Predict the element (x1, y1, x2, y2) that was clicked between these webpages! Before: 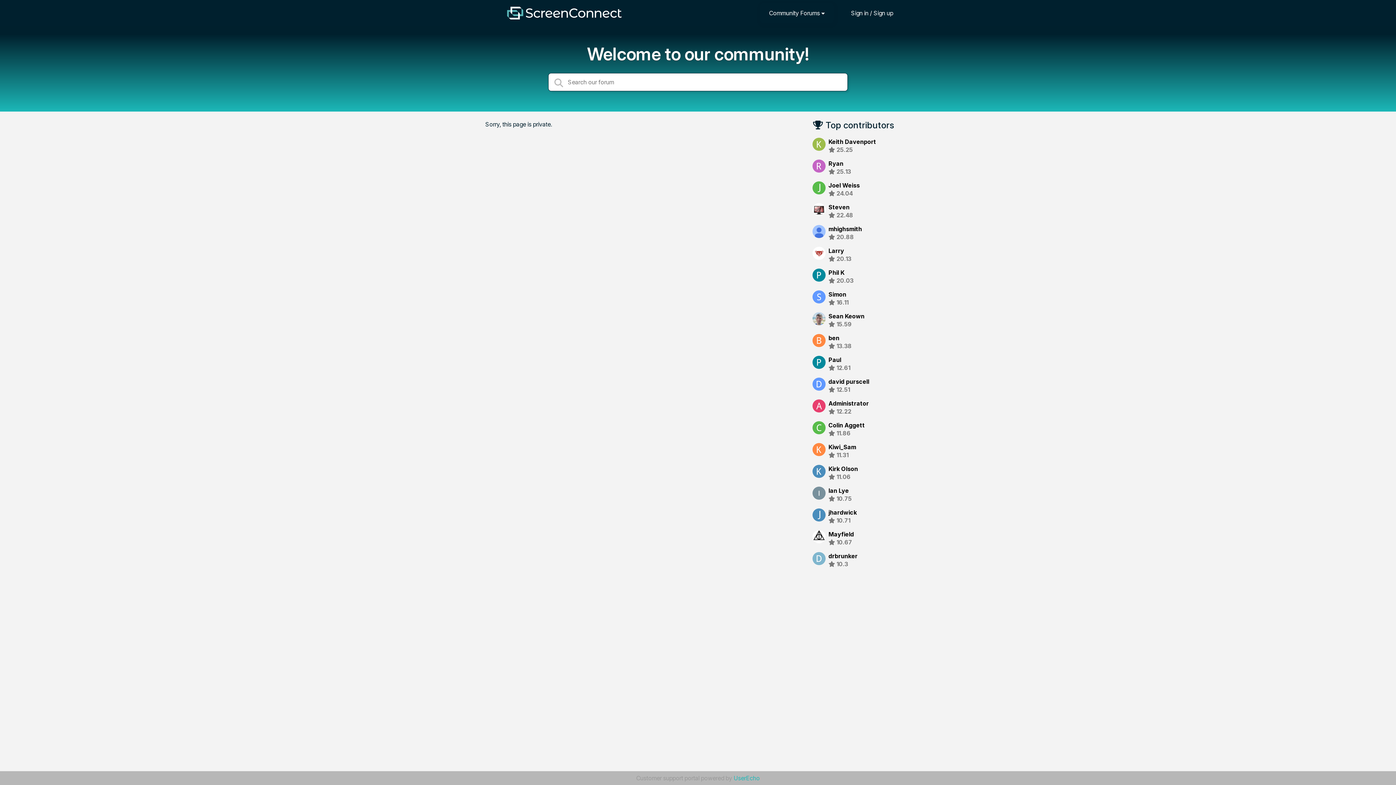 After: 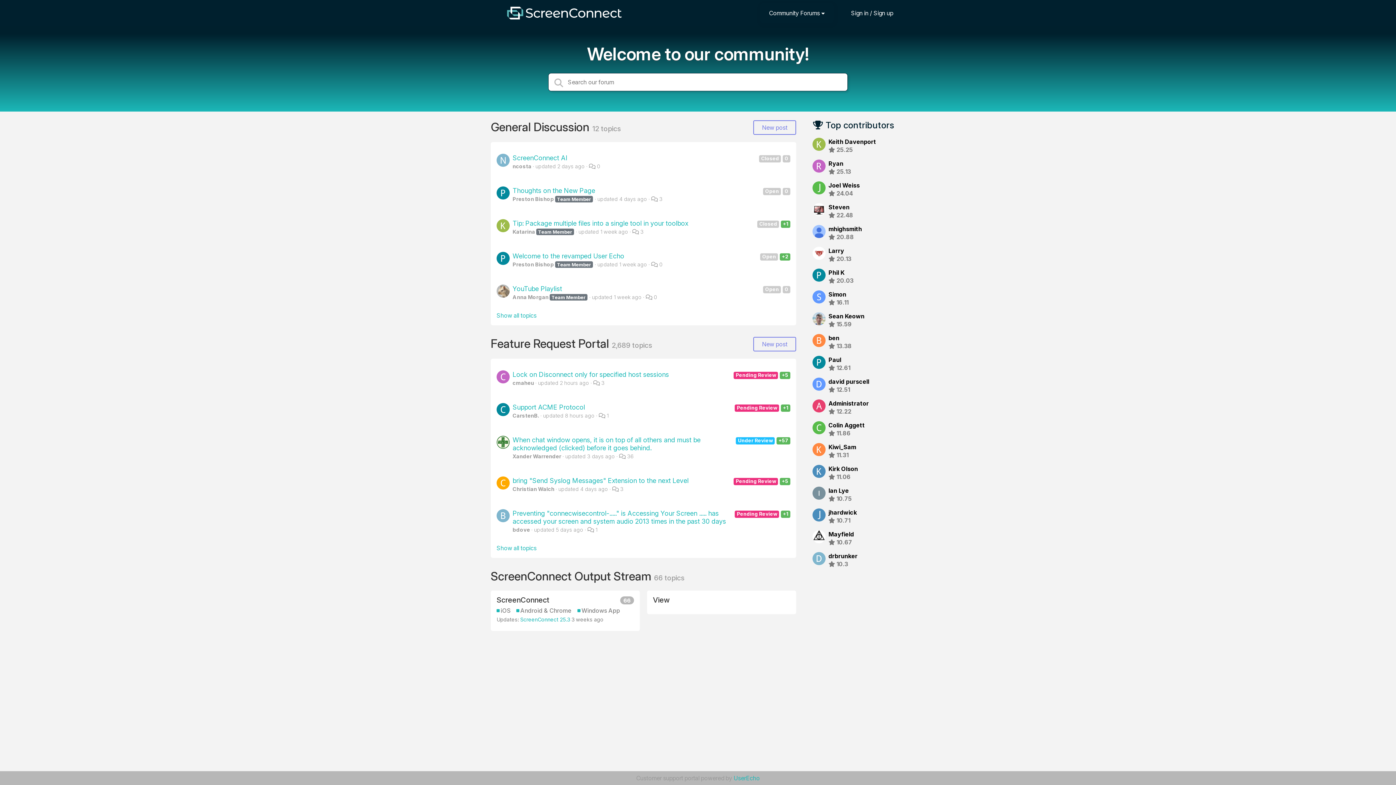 Action: bbox: (501, 5, 626, 20)